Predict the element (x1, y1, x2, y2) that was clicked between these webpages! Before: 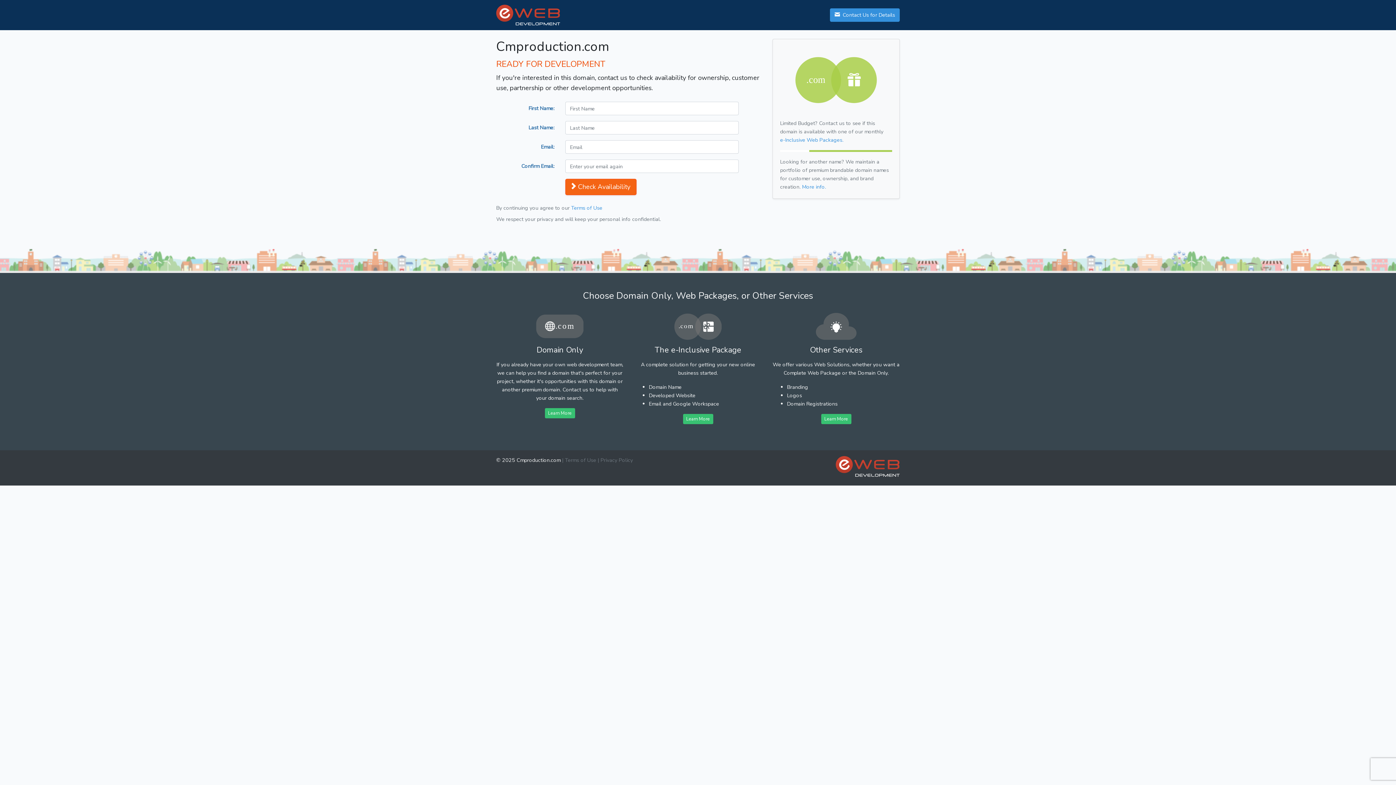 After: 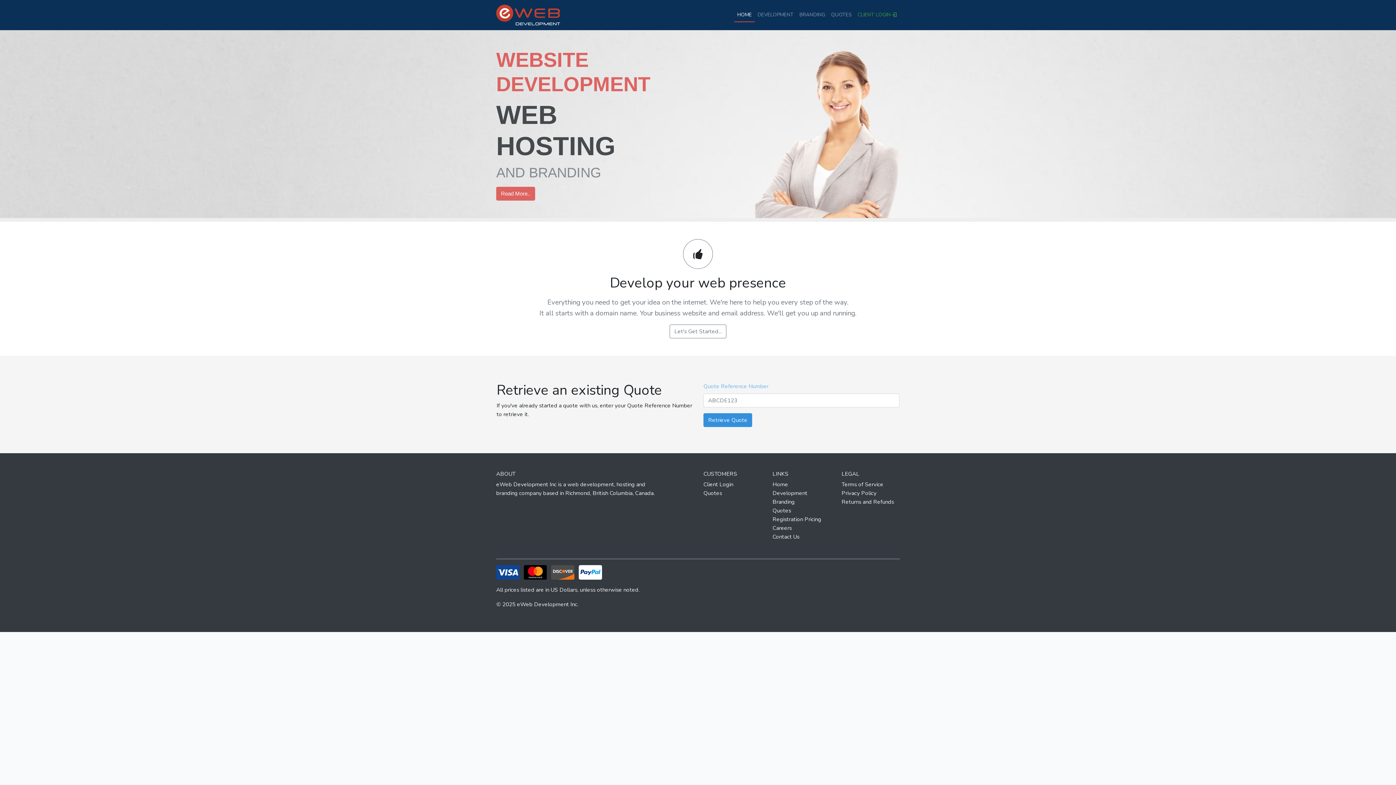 Action: bbox: (836, 456, 900, 477)